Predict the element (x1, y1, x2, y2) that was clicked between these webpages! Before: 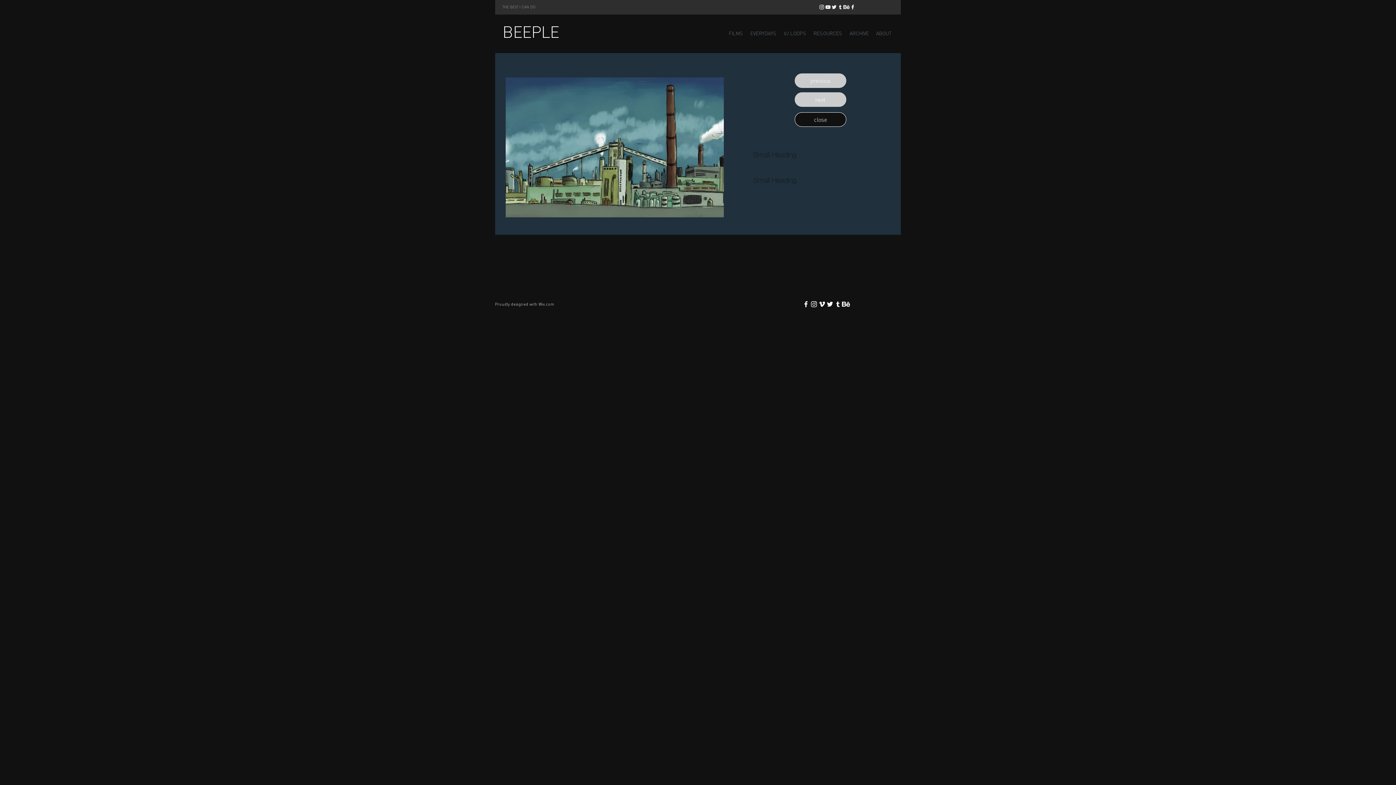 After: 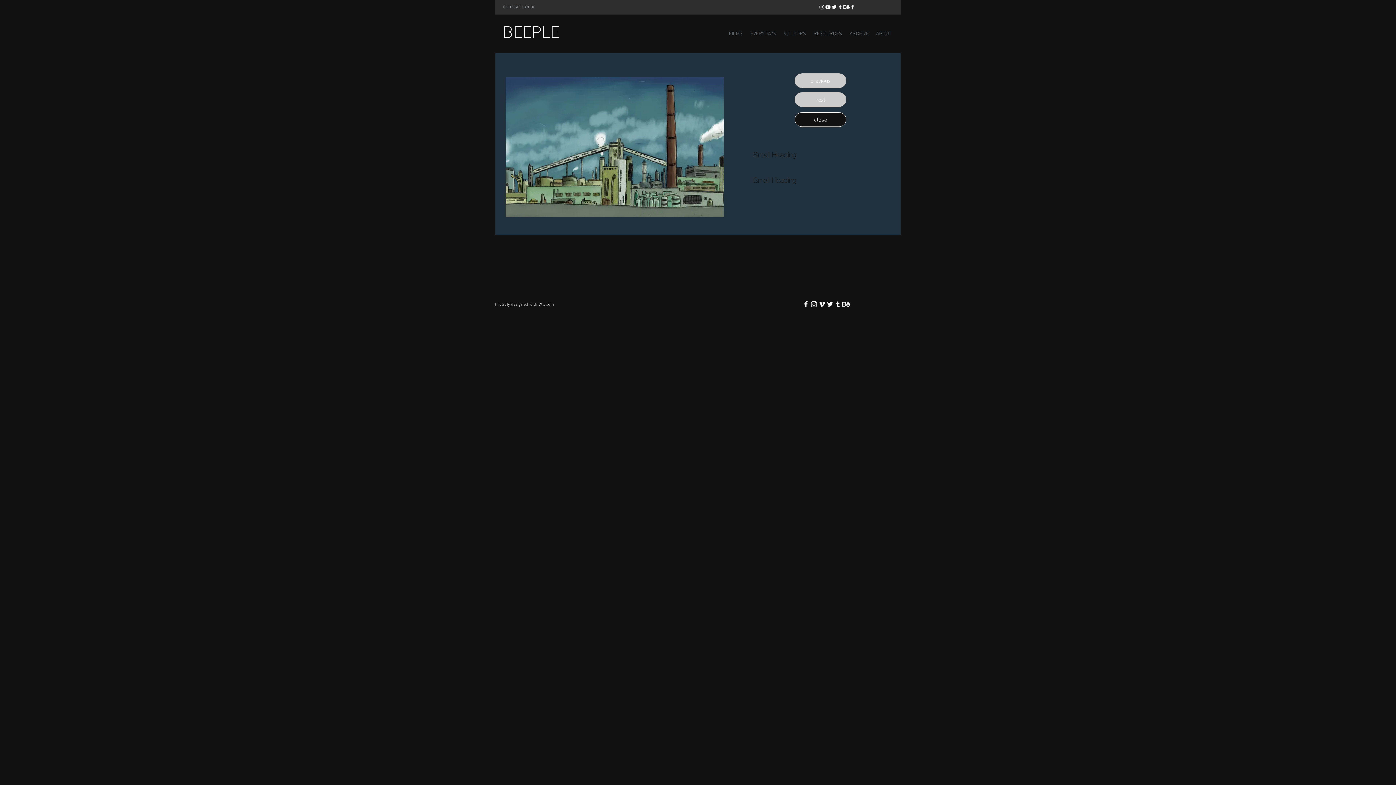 Action: label: White Instagram Icon bbox: (810, 300, 818, 308)